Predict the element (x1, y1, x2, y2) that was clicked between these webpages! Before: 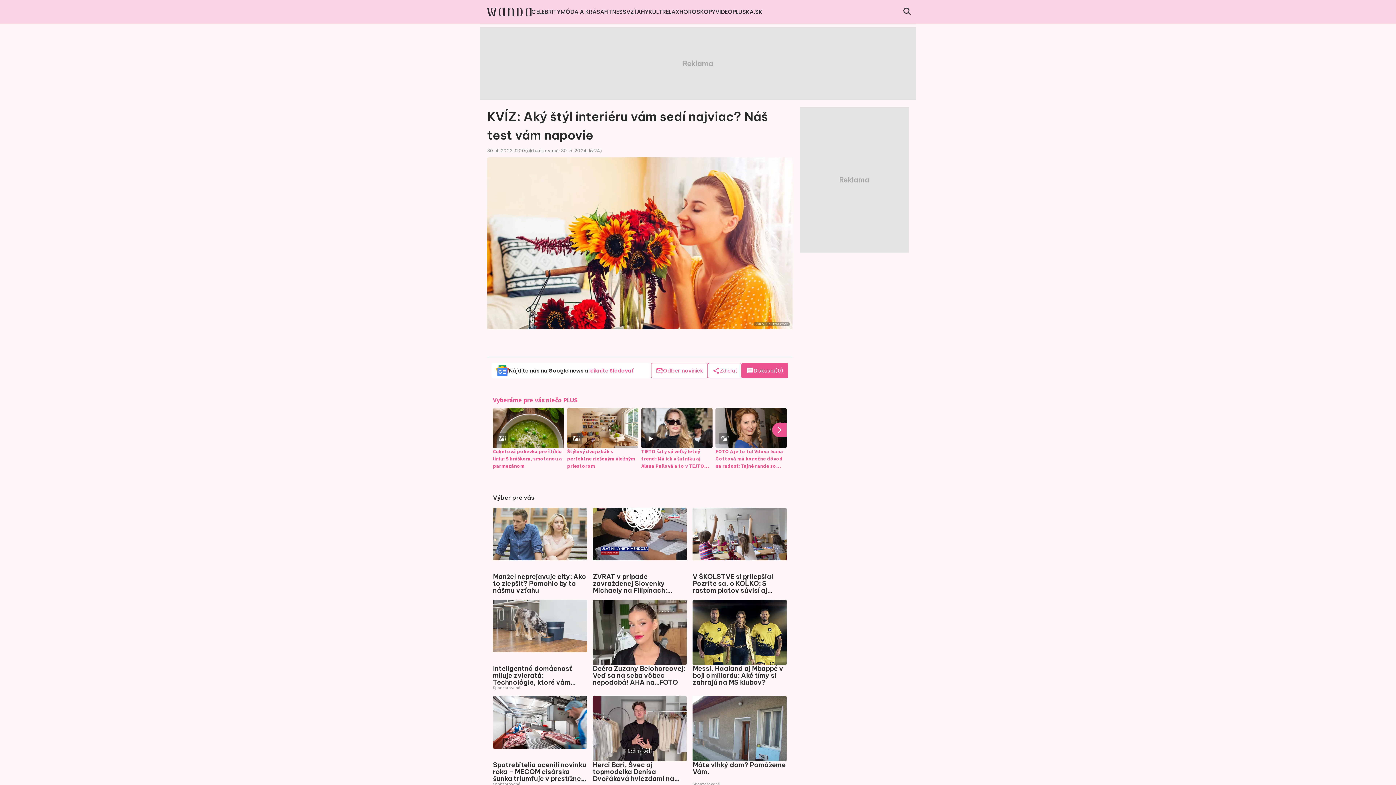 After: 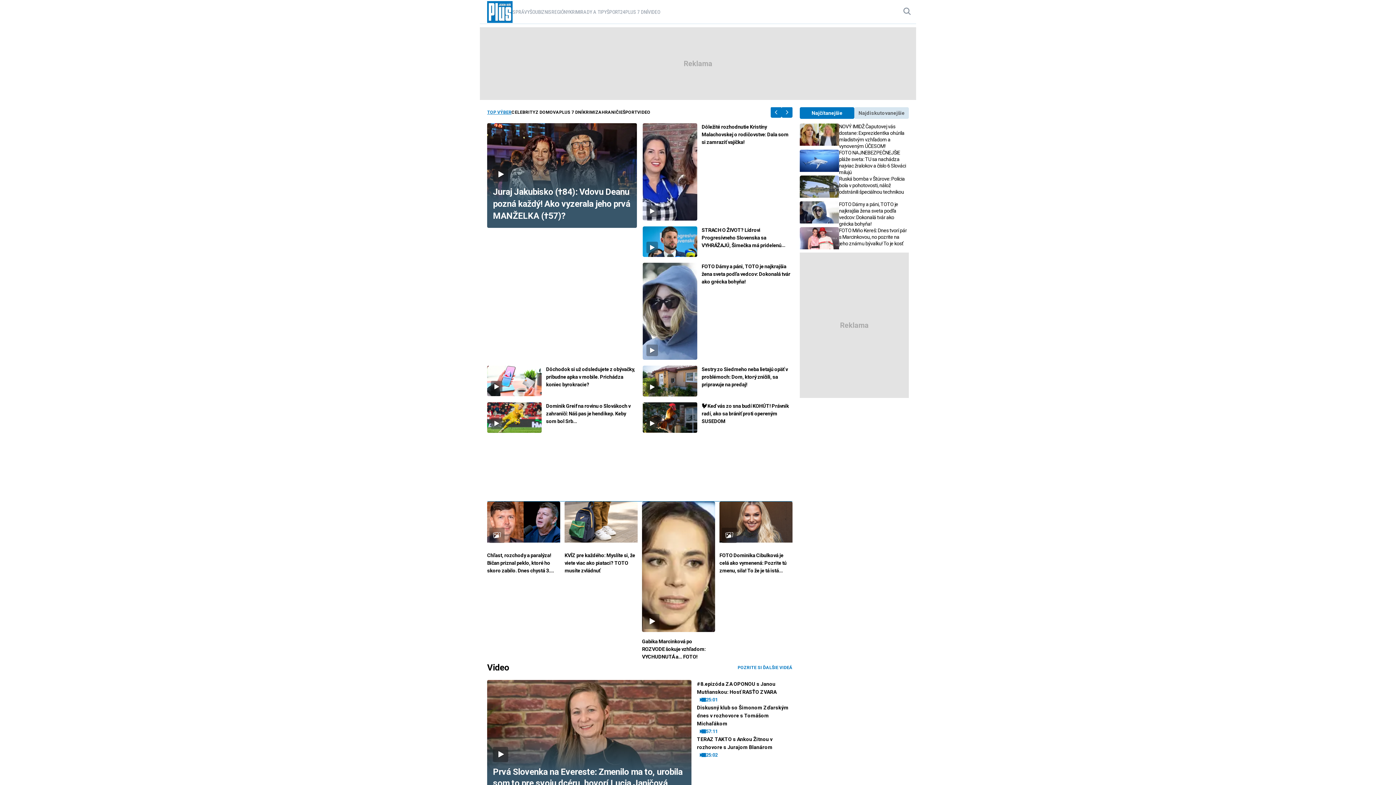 Action: bbox: (732, 7, 762, 16) label: PLUSKA.SK